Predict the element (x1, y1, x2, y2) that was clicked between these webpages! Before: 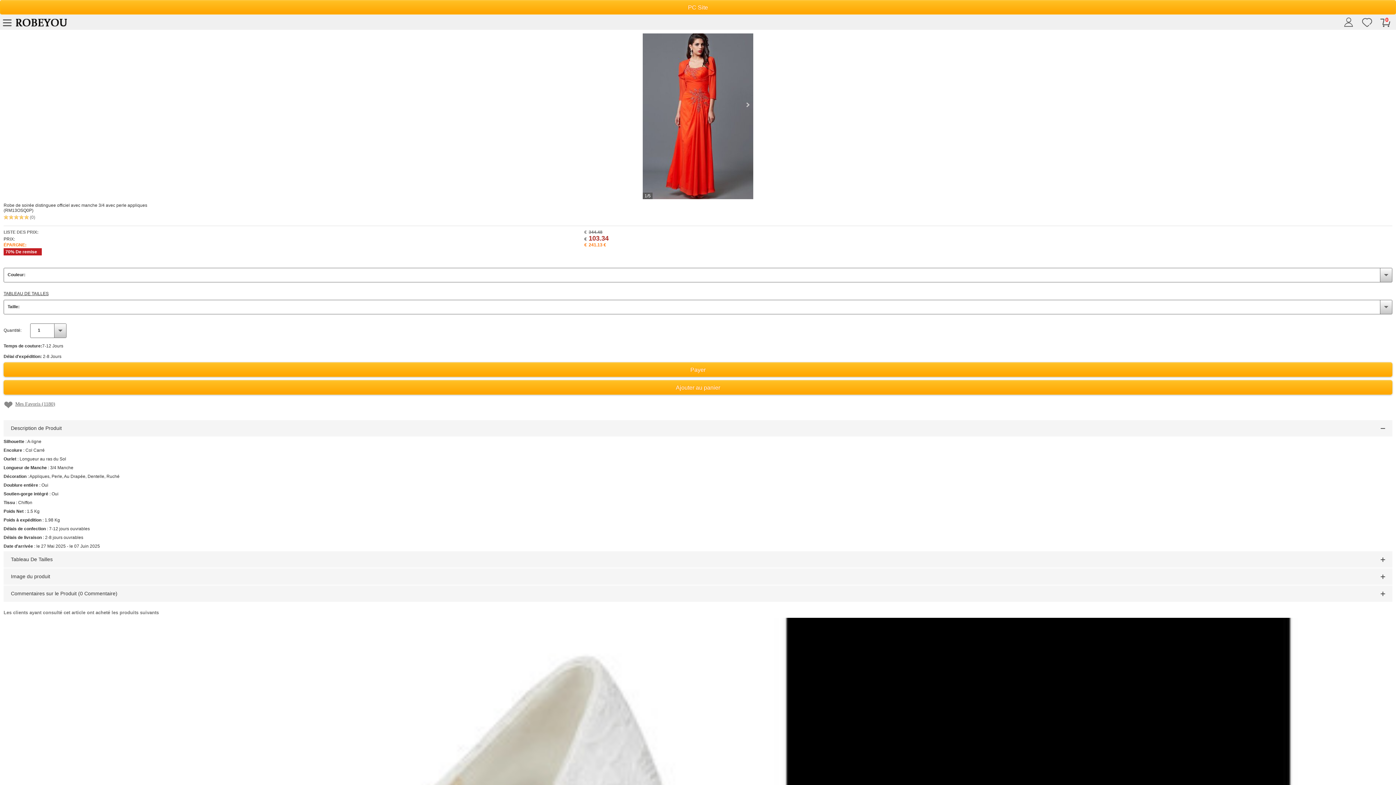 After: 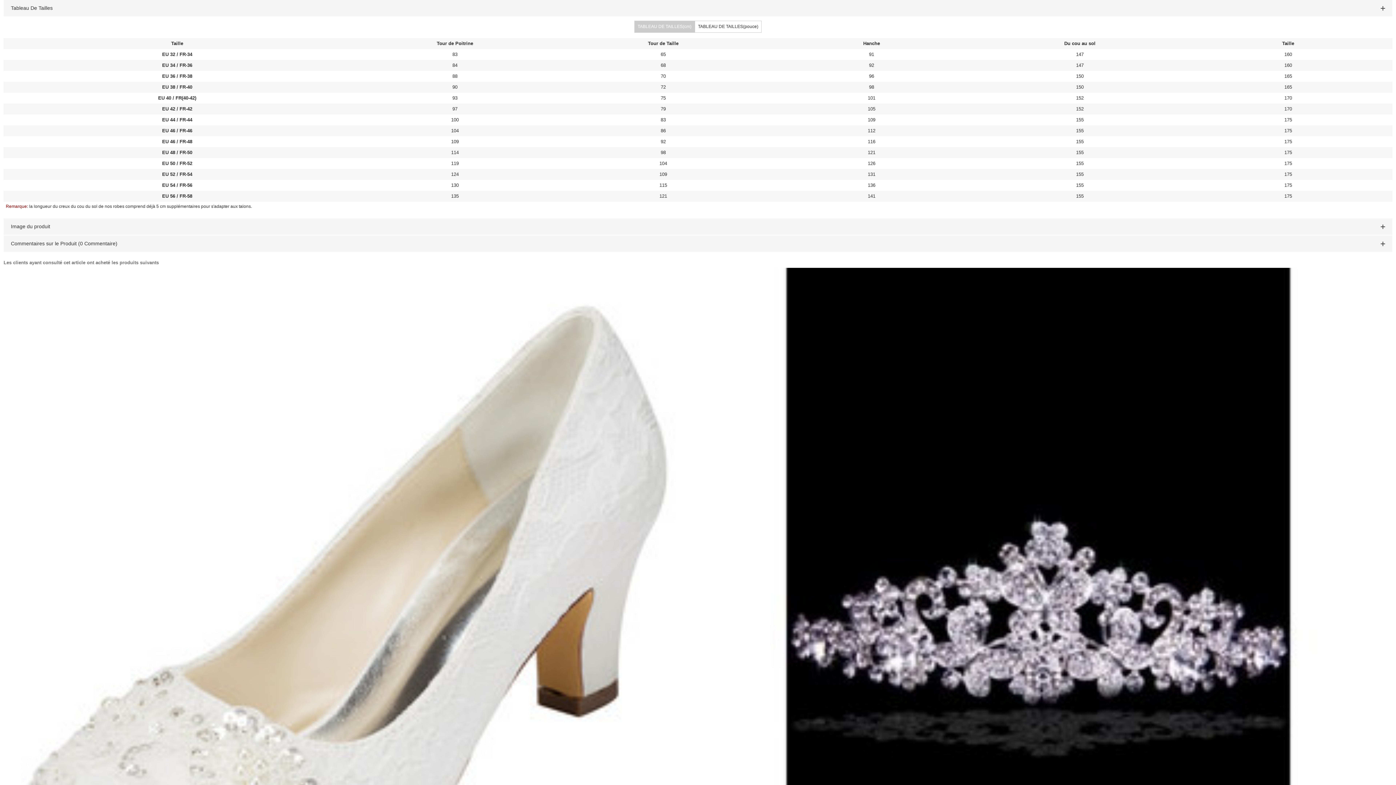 Action: bbox: (3, 291, 1392, 296) label: TABLEAU DE TAILLES